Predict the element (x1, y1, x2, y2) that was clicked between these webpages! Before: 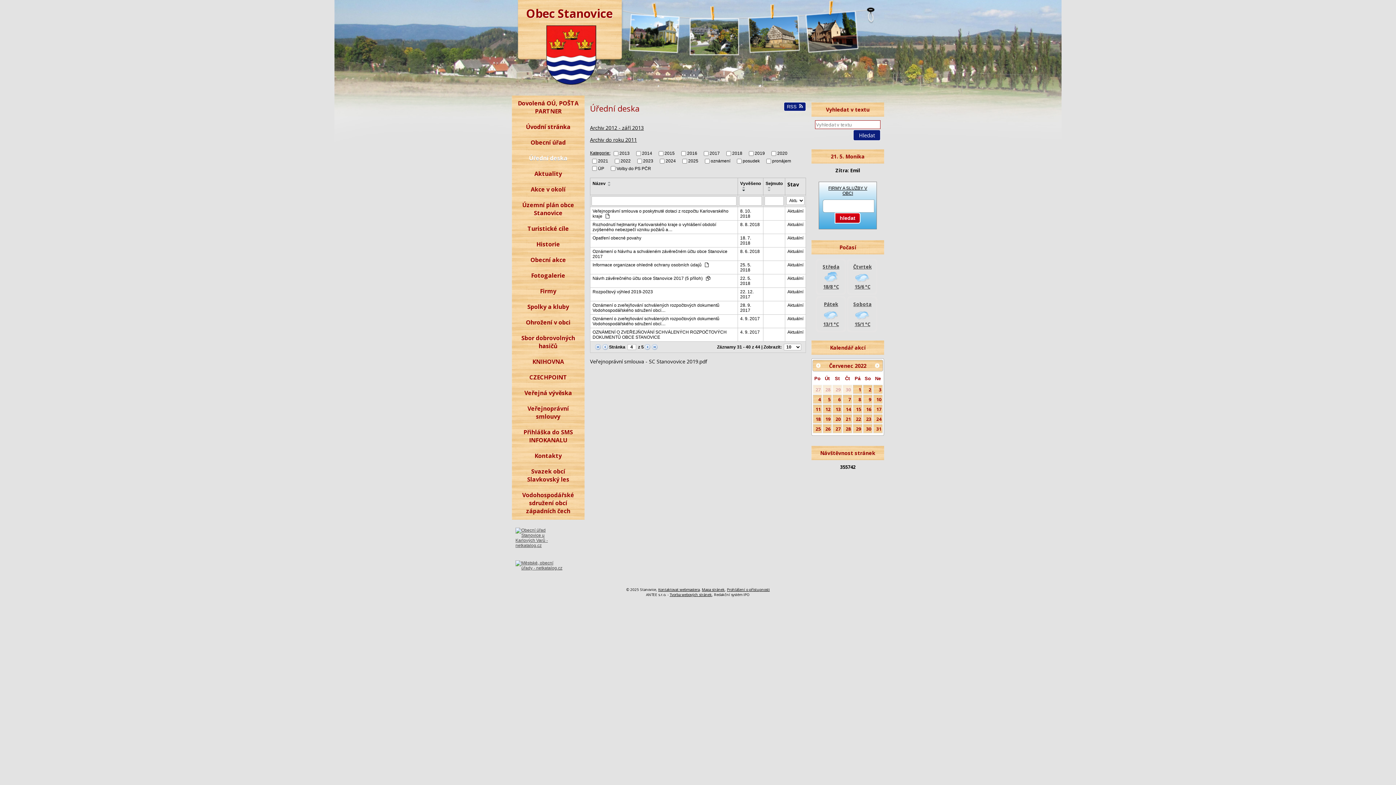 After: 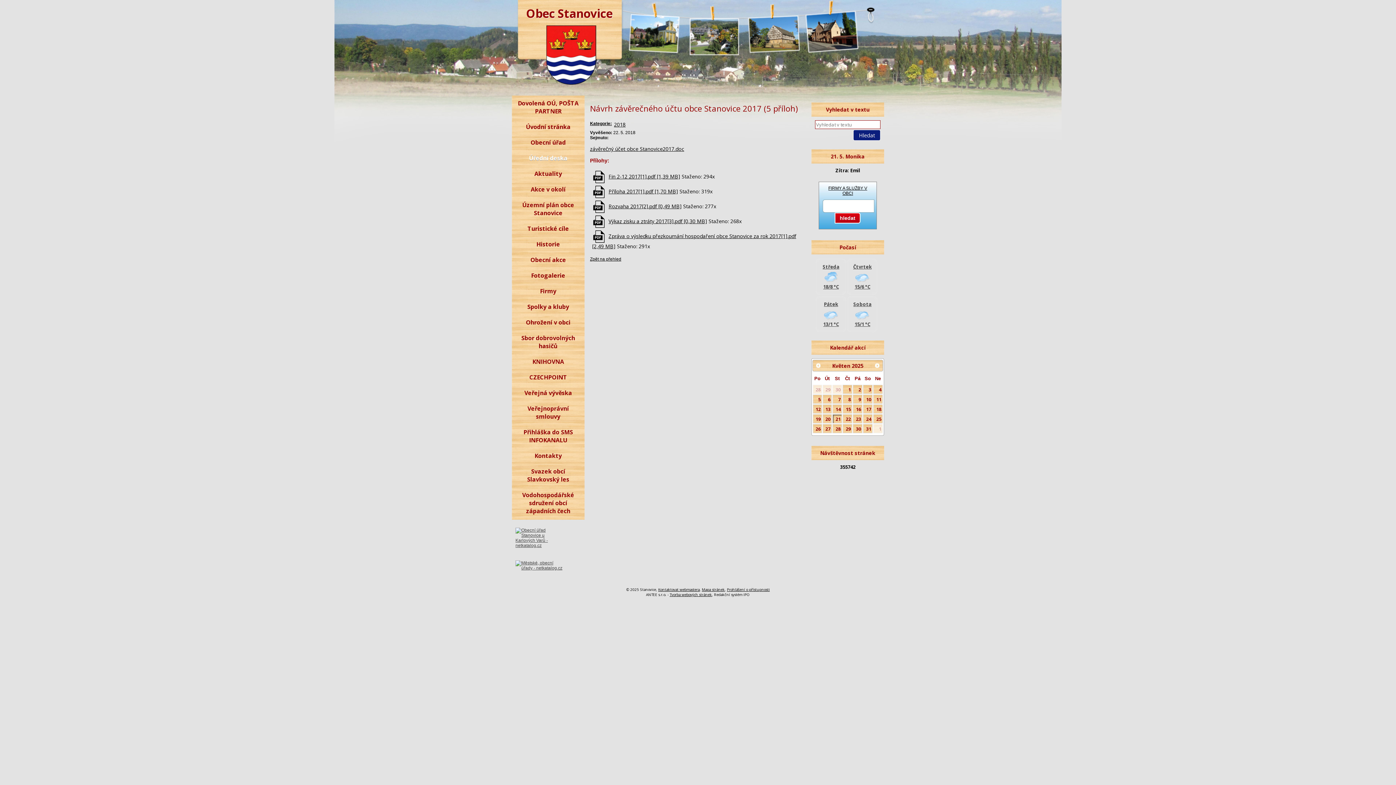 Action: bbox: (592, 275, 735, 281) label: Návrh závěrečného účtu obce Stanovice 2017 (5 příloh) 